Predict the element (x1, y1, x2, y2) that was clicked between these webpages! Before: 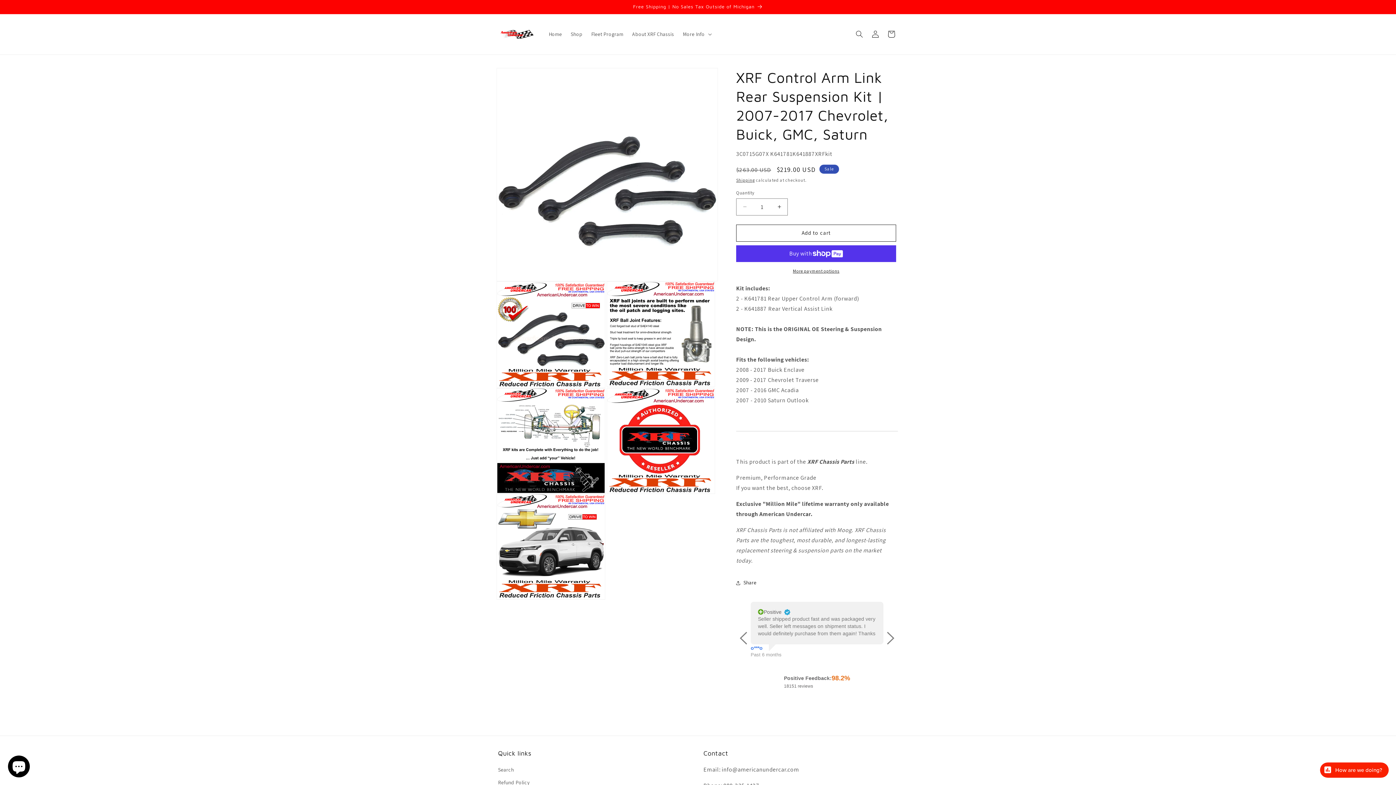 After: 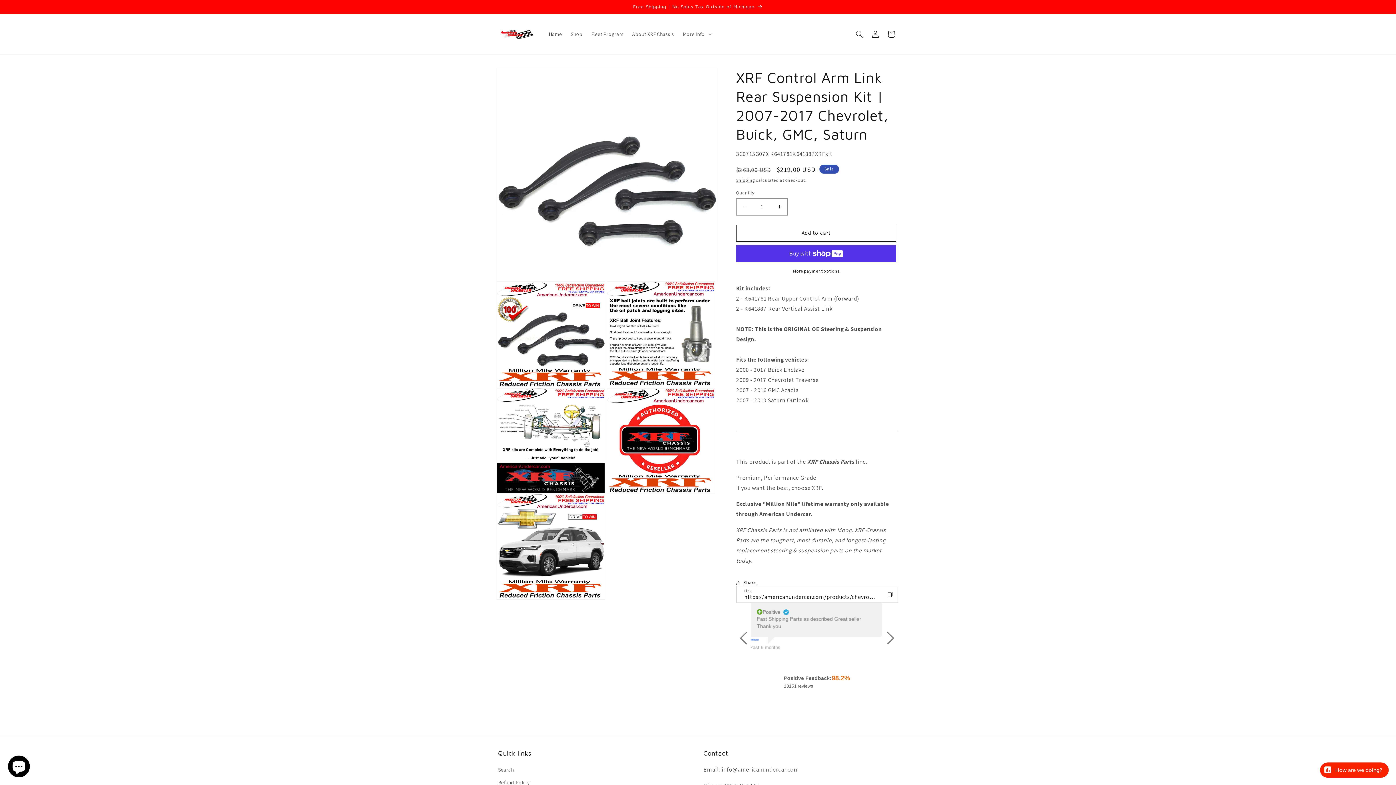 Action: bbox: (736, 575, 756, 591) label: Share